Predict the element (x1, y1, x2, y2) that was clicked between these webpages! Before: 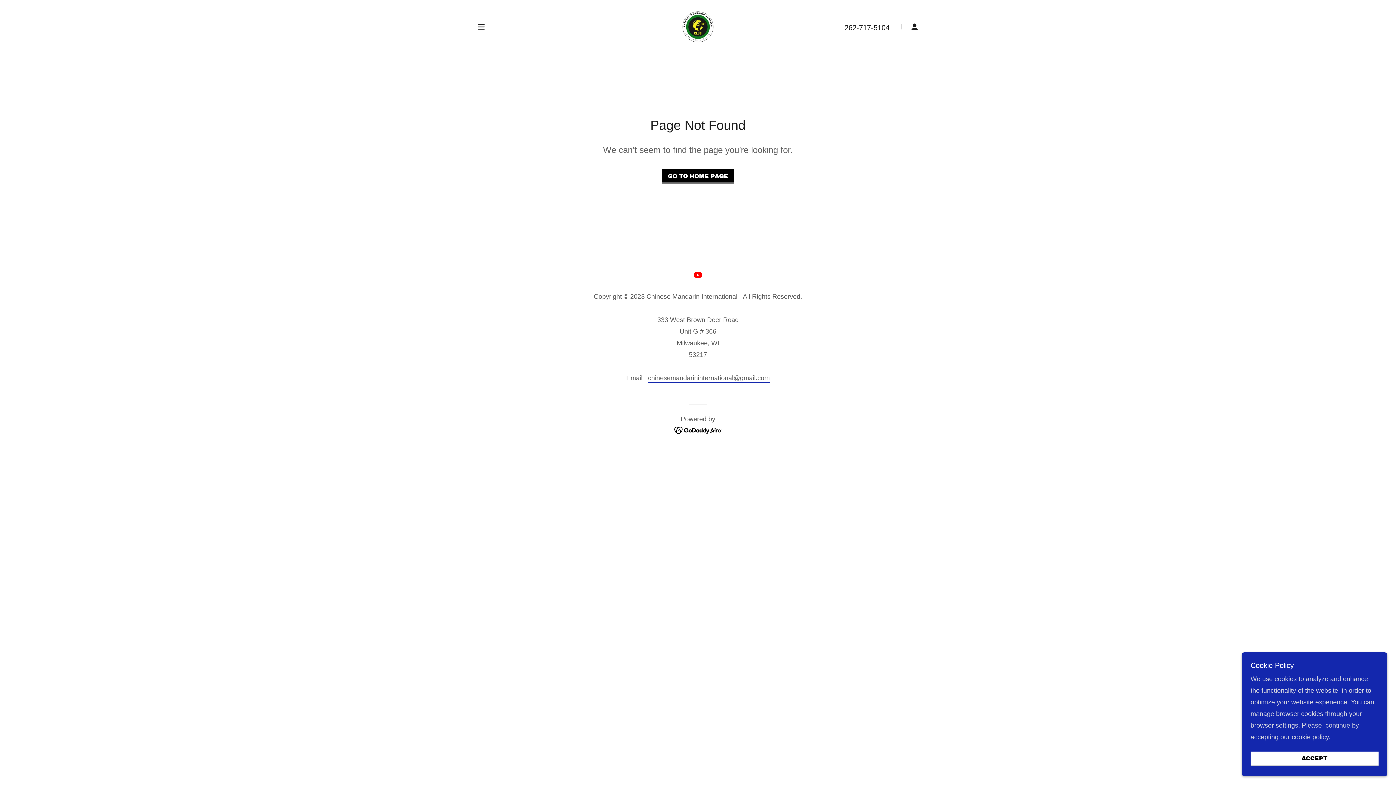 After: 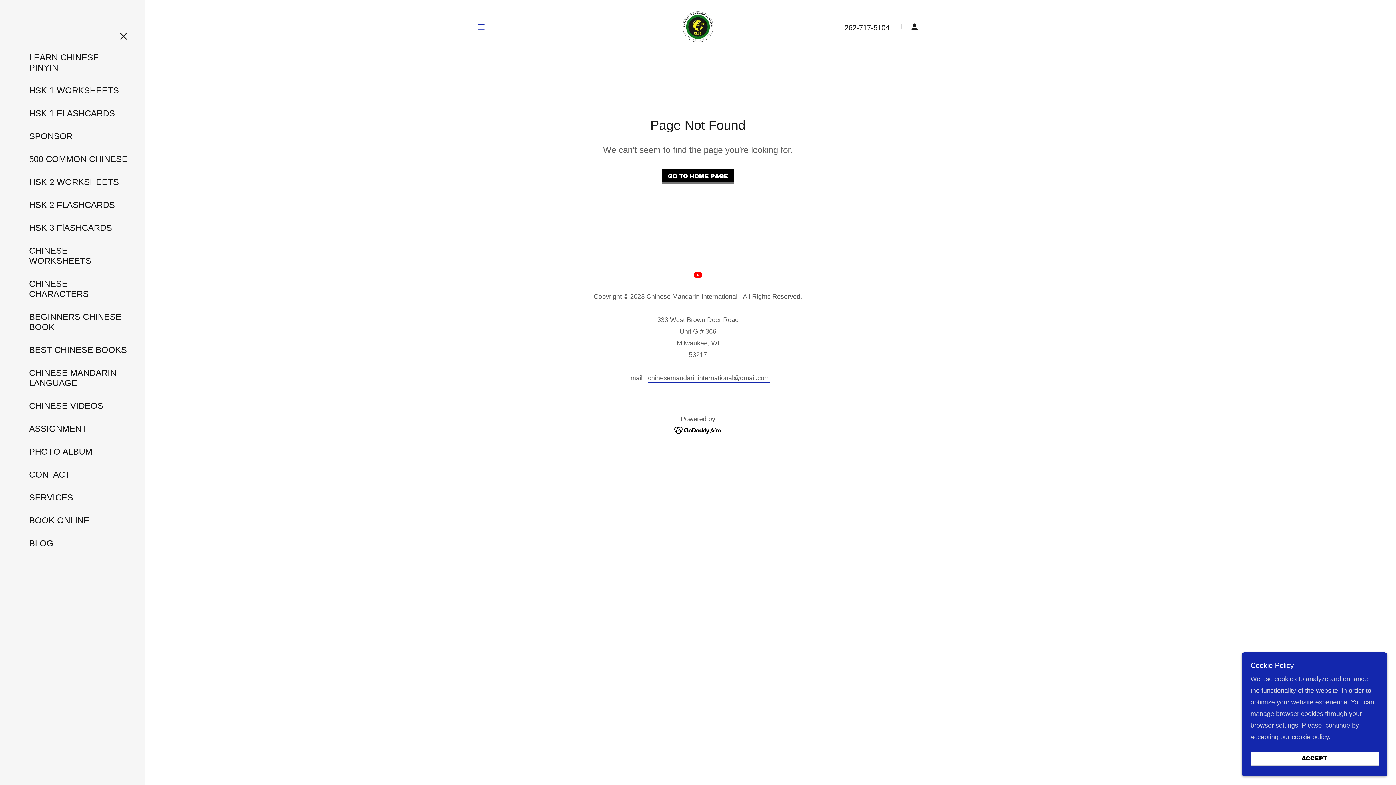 Action: bbox: (474, 19, 488, 34) label: Hamburger Site Navigation Icon